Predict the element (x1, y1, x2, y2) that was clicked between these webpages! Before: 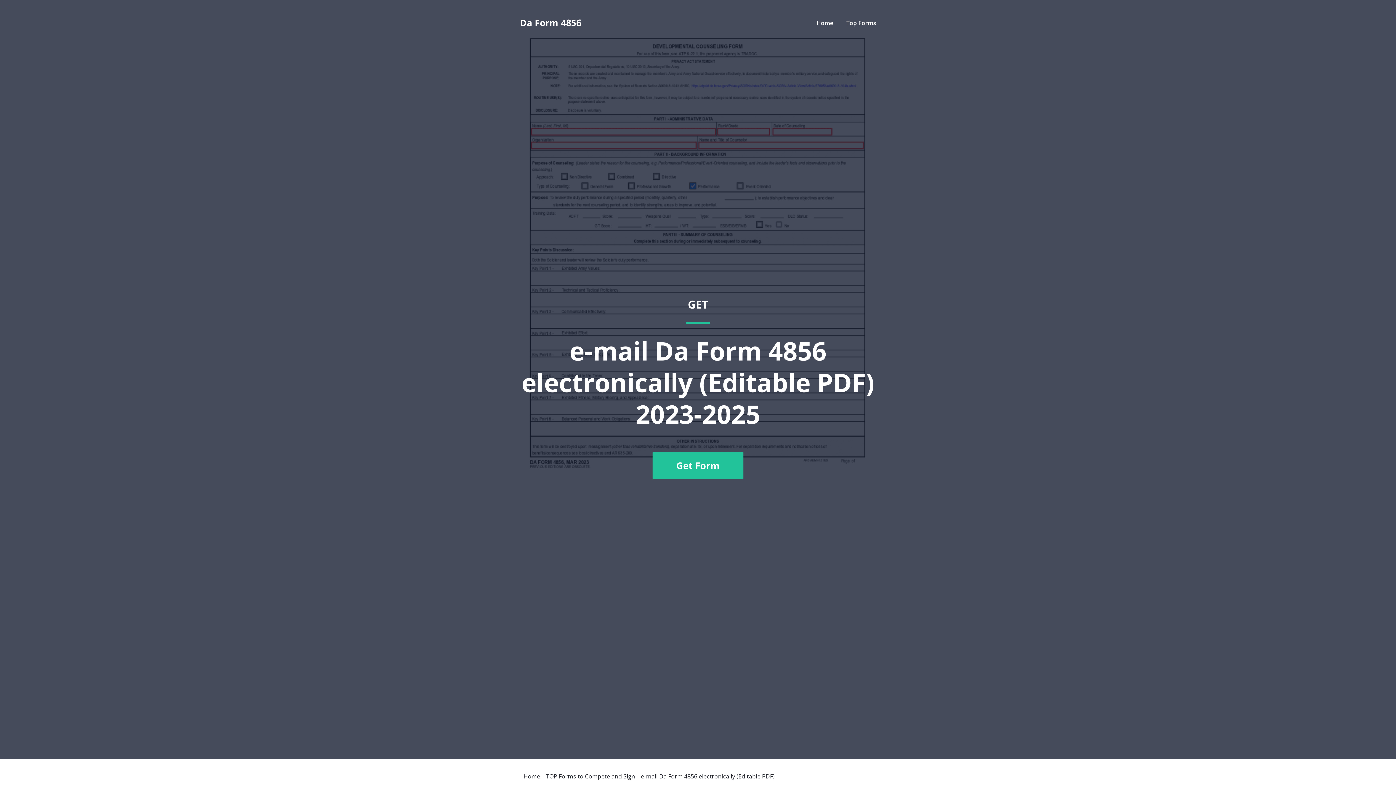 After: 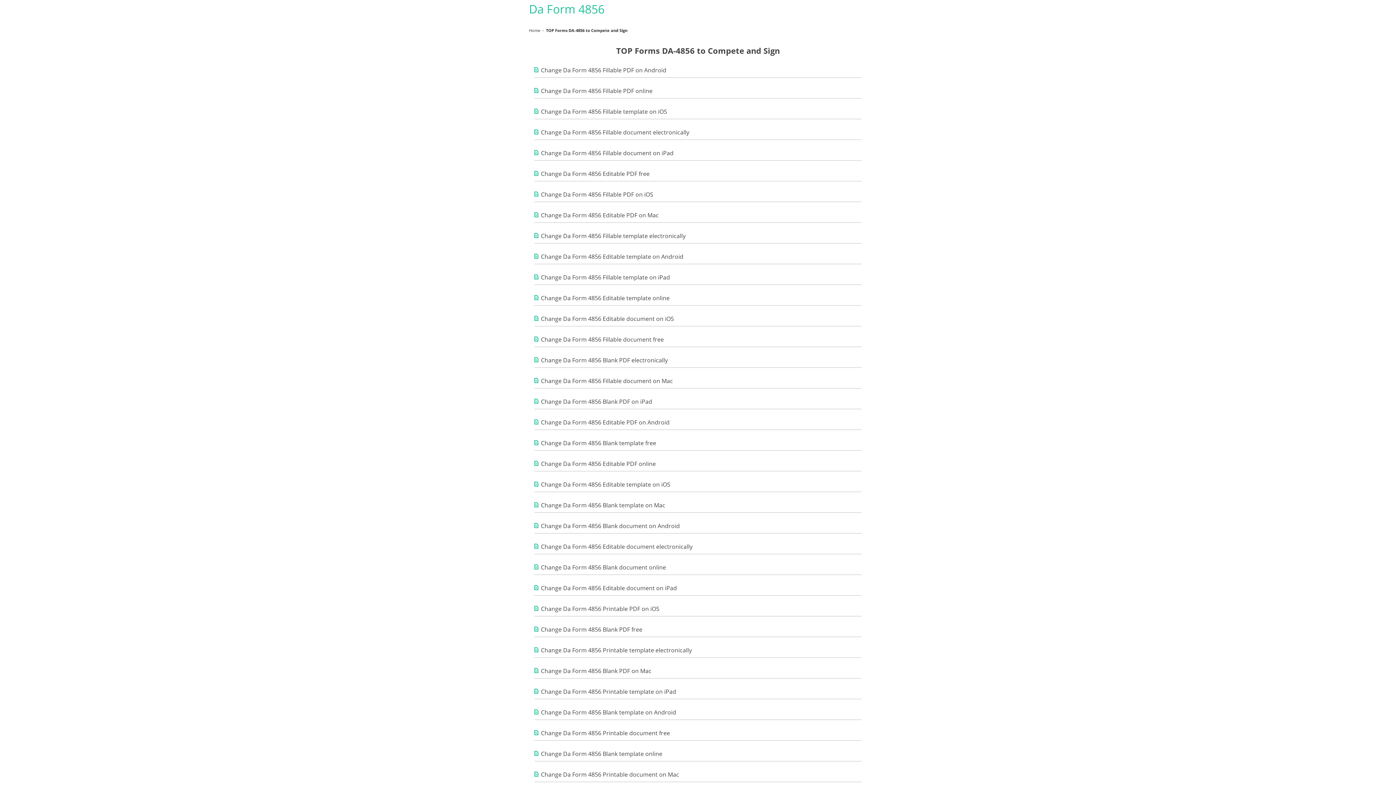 Action: bbox: (846, 18, 876, 26) label: Top Forms